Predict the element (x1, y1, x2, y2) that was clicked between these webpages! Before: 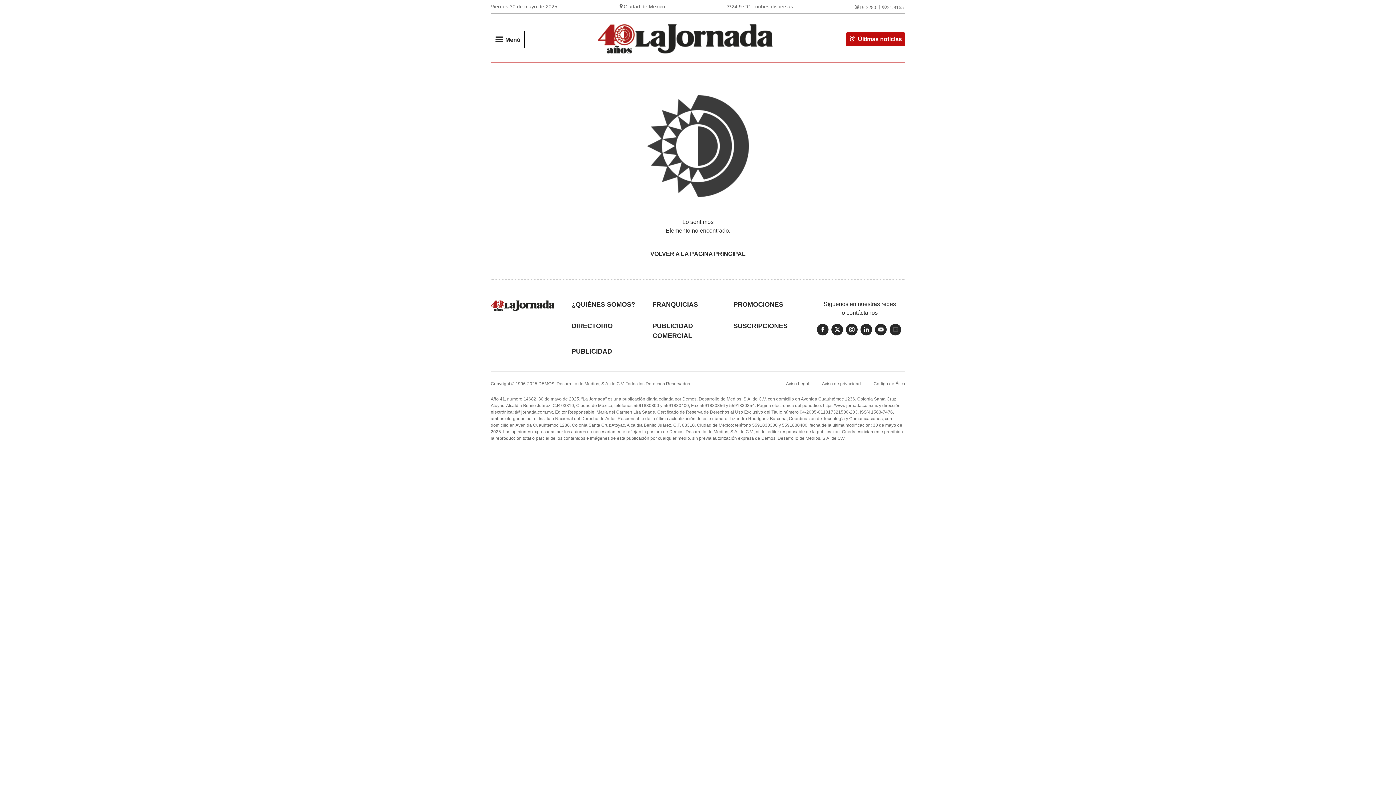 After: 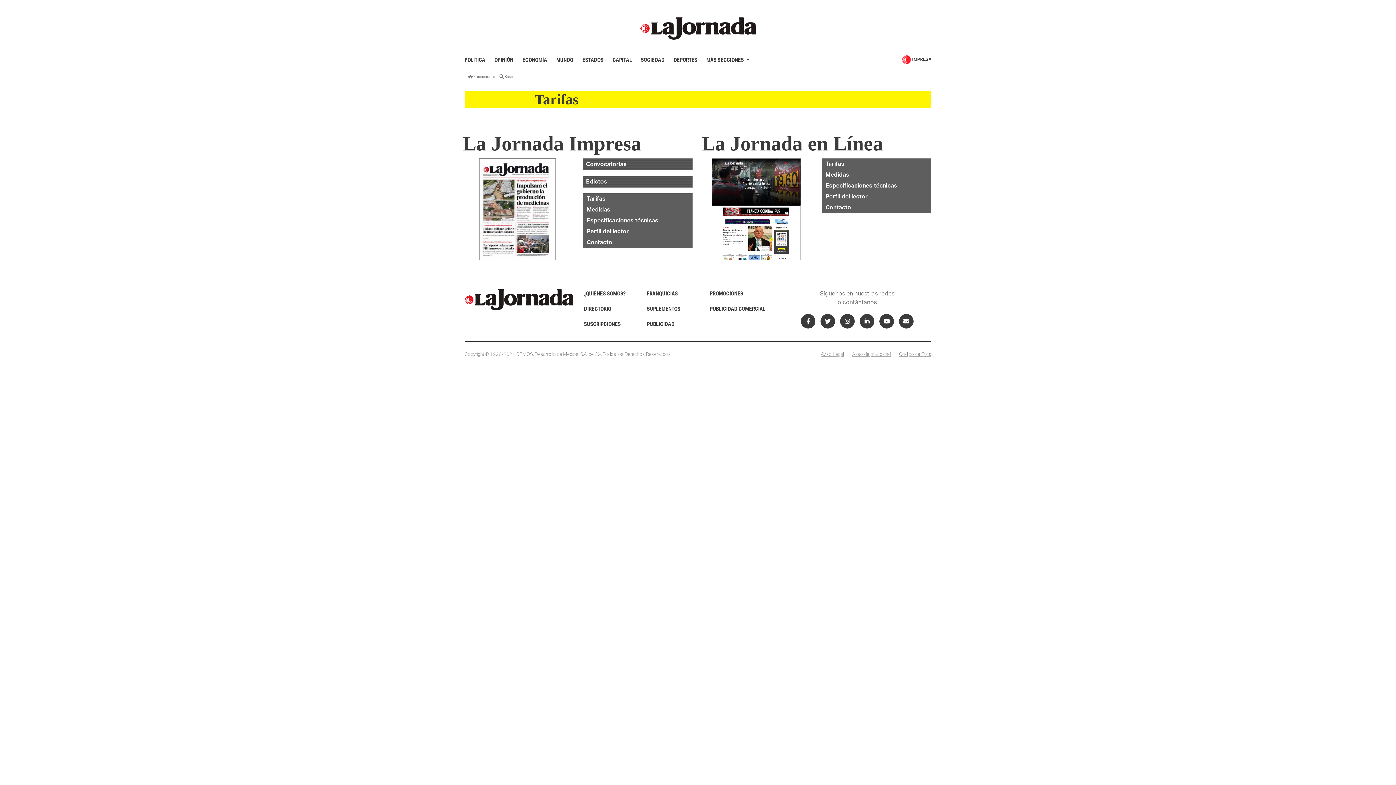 Action: bbox: (571, 348, 612, 355) label: PUBLICIDAD